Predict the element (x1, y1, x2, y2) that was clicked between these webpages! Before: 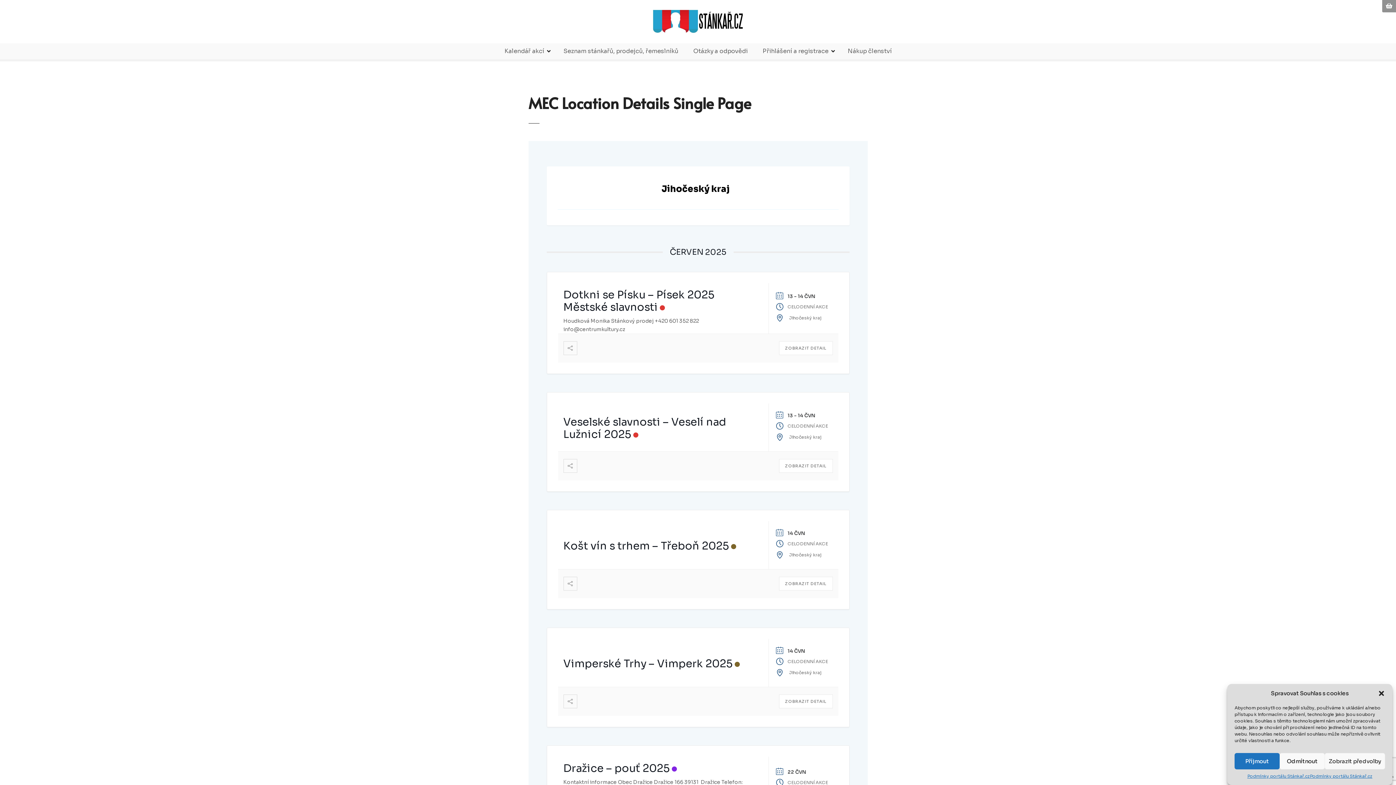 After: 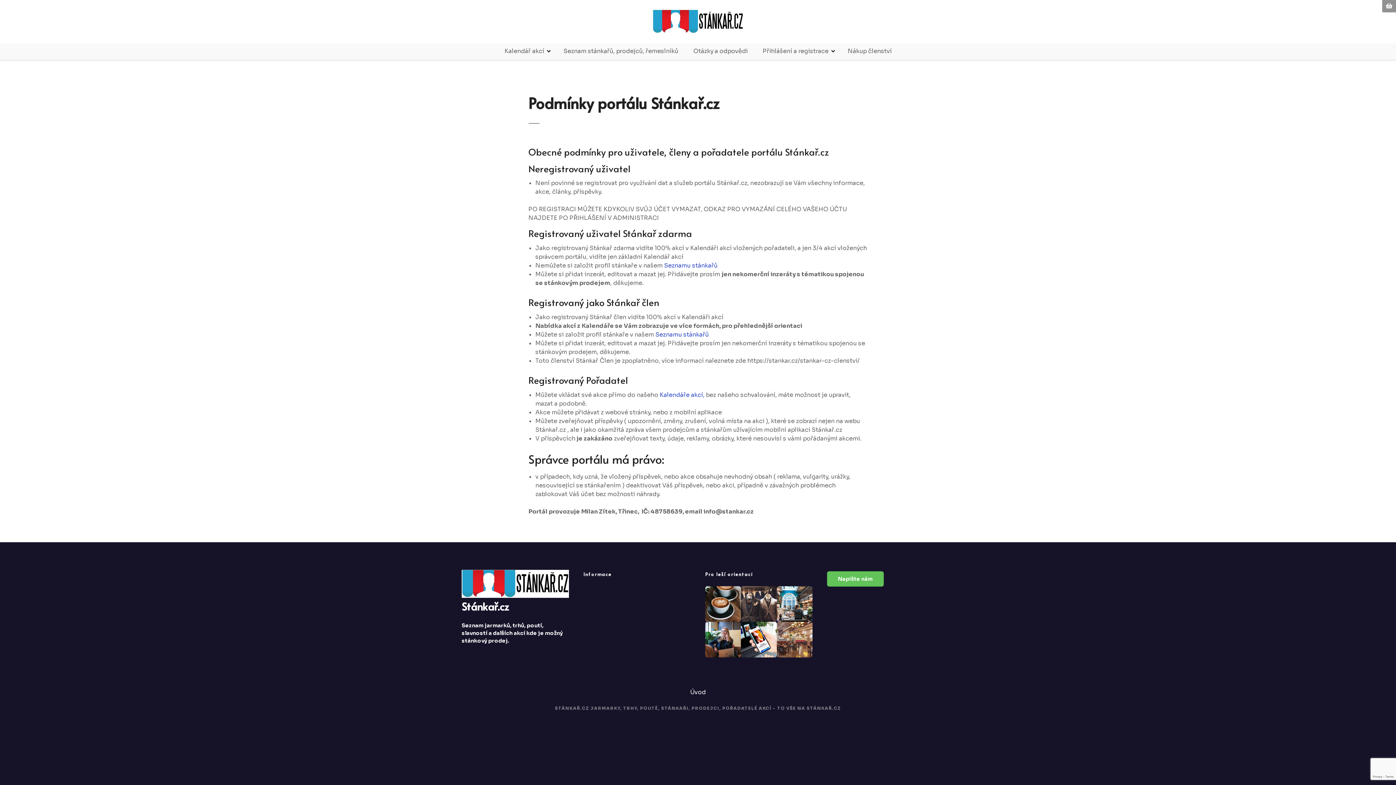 Action: bbox: (1310, 773, 1372, 780) label: Podmínky portálu Stánkař.cz